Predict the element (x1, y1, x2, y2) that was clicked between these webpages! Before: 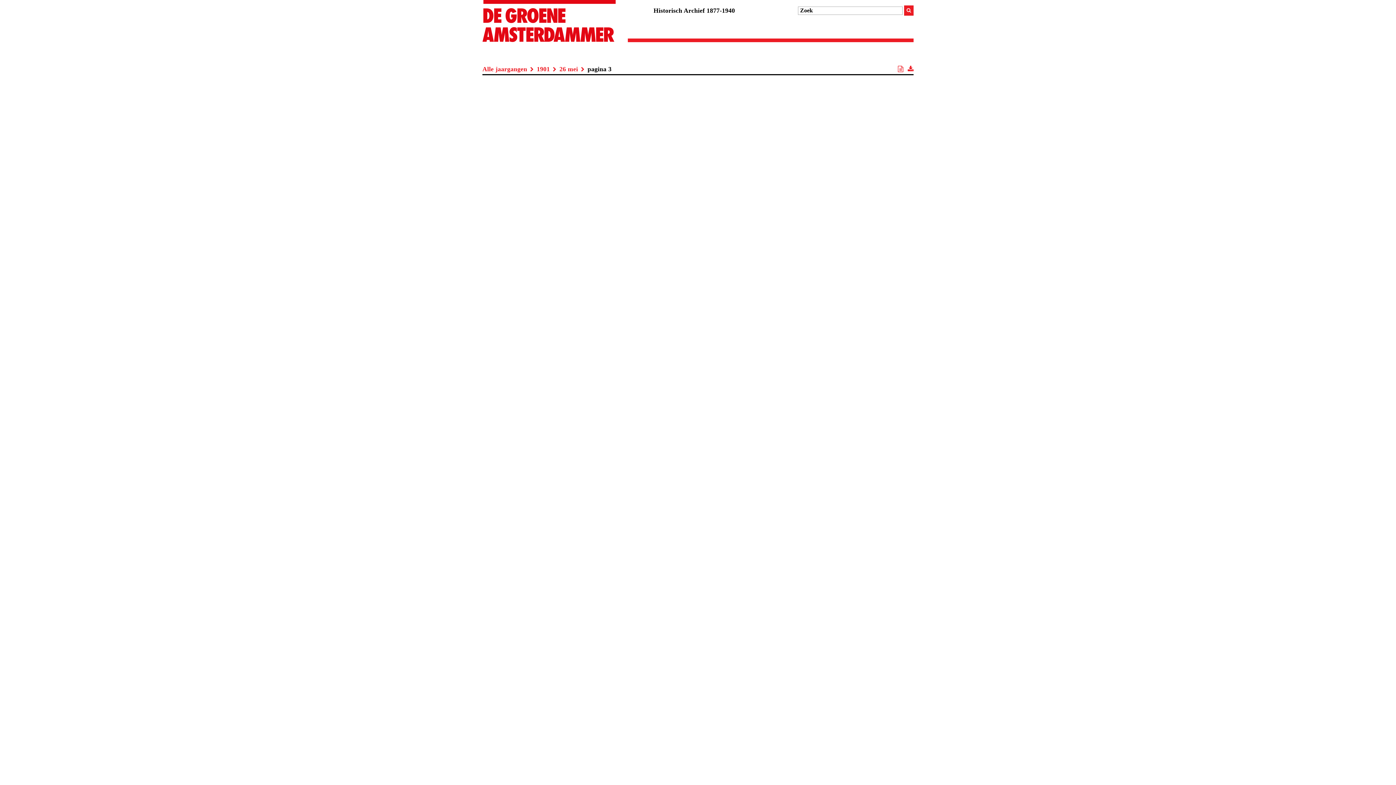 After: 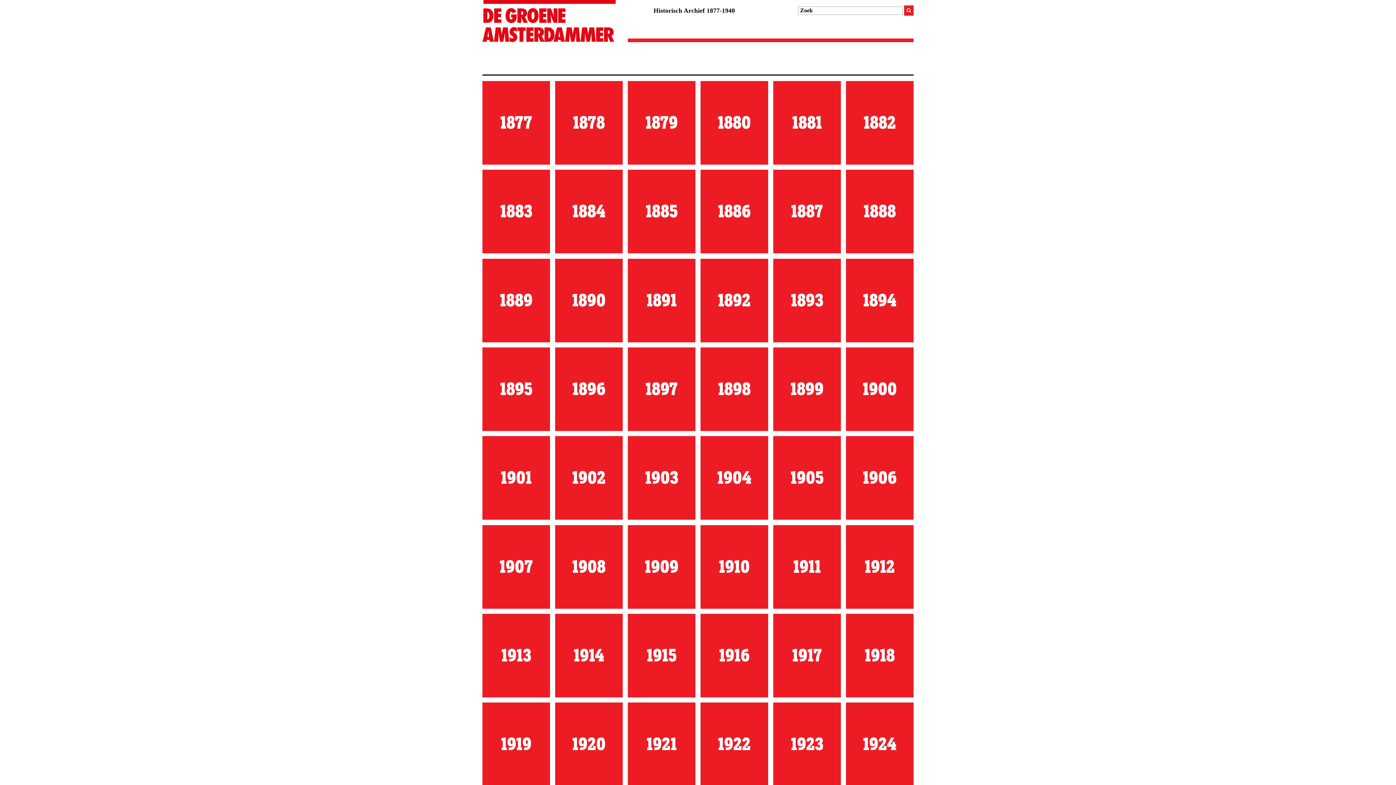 Action: bbox: (482, 31, 615, 44)